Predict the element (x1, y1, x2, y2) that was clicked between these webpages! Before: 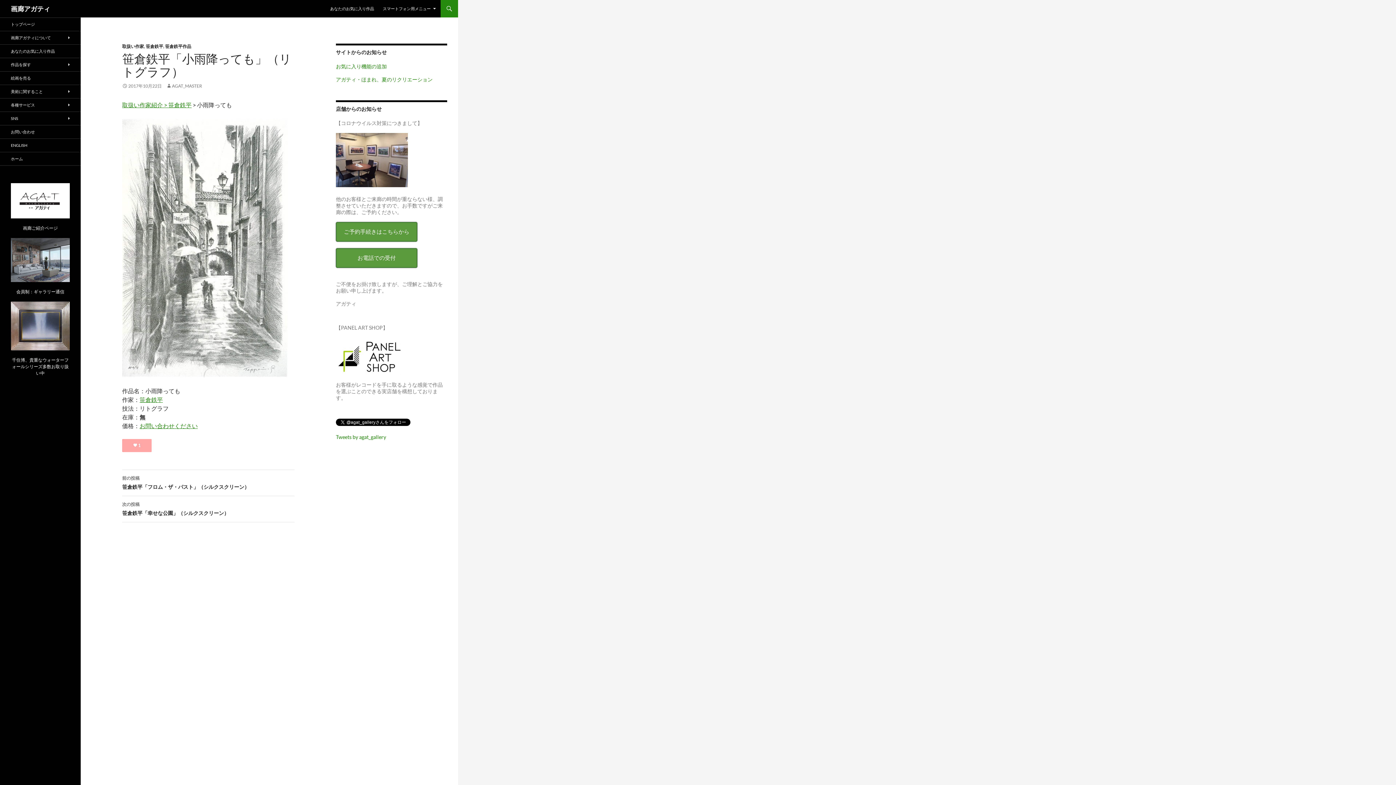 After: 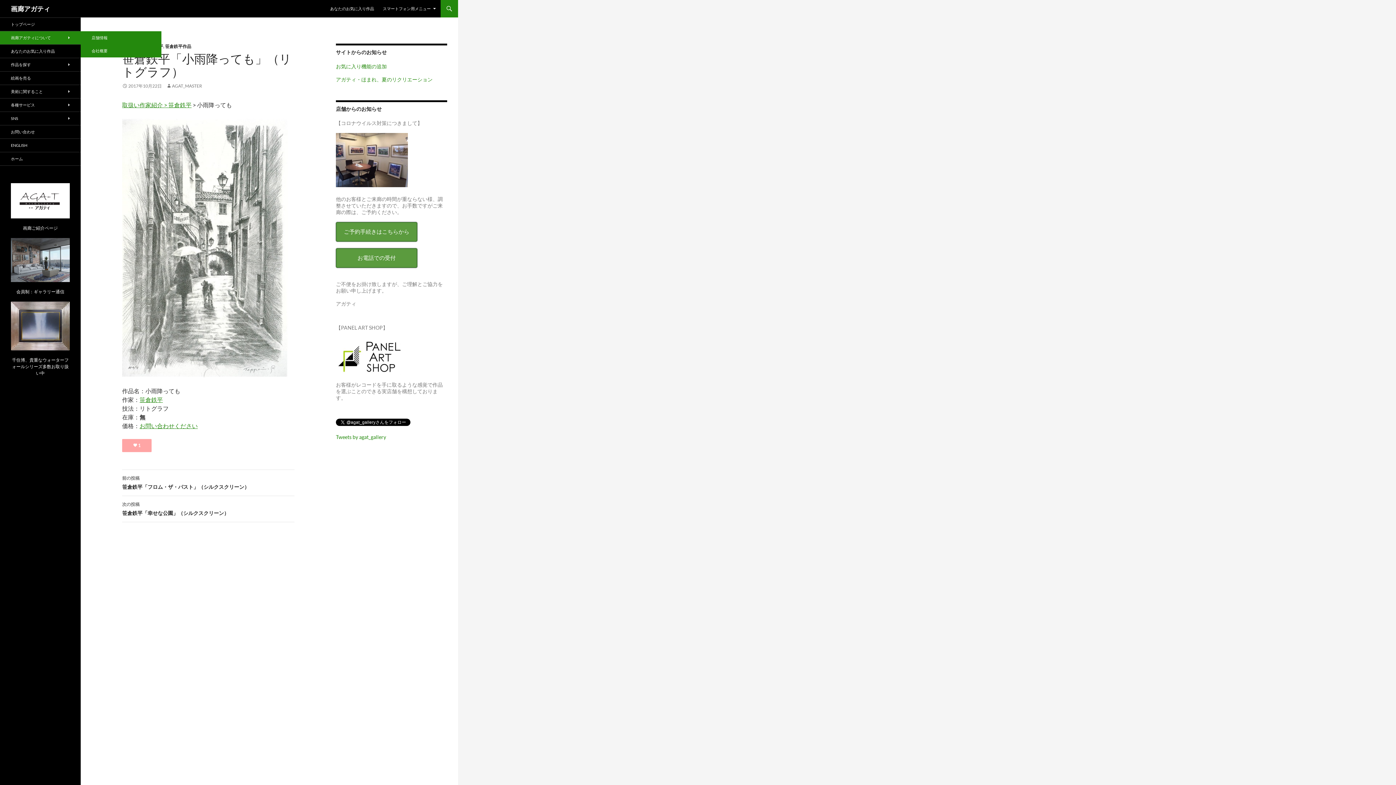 Action: label: 画廊アガティについて bbox: (0, 31, 80, 44)